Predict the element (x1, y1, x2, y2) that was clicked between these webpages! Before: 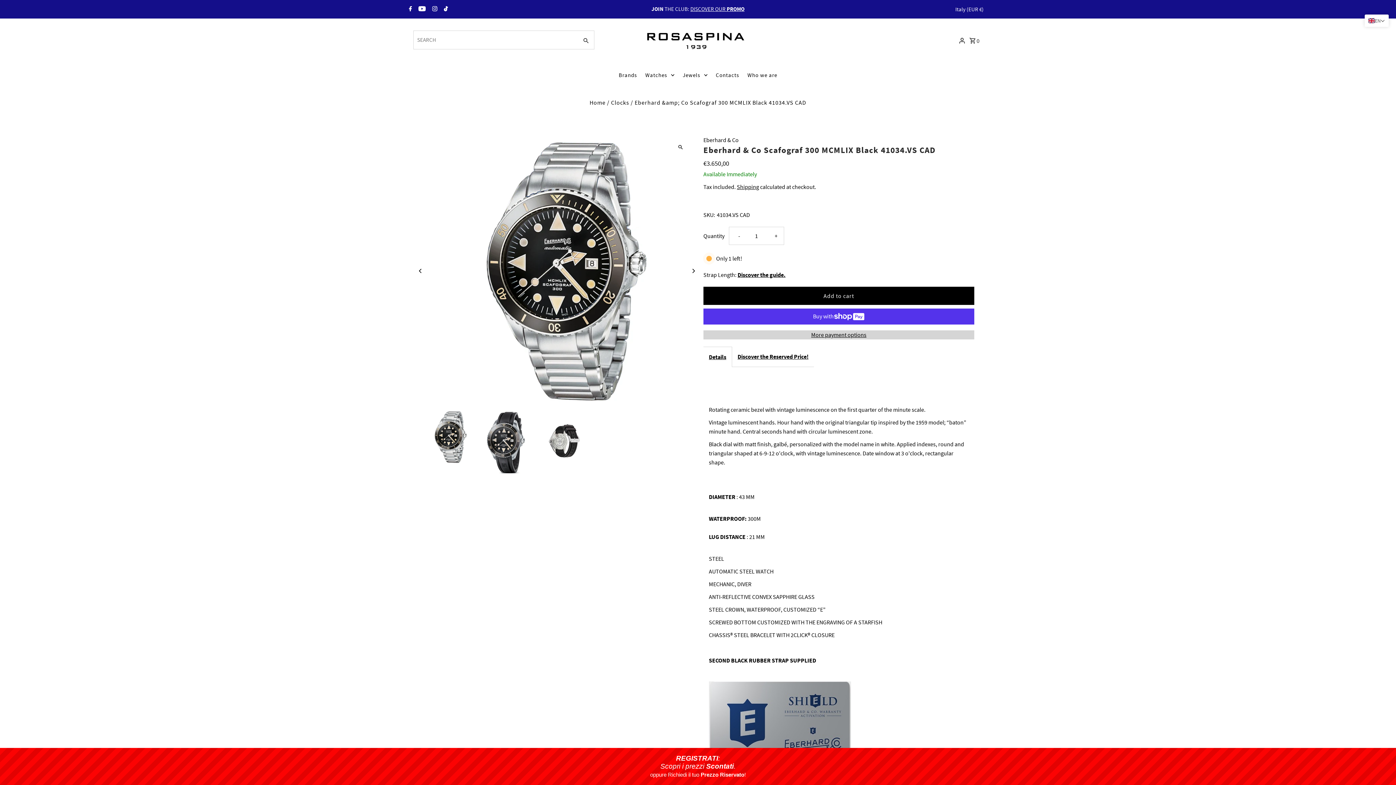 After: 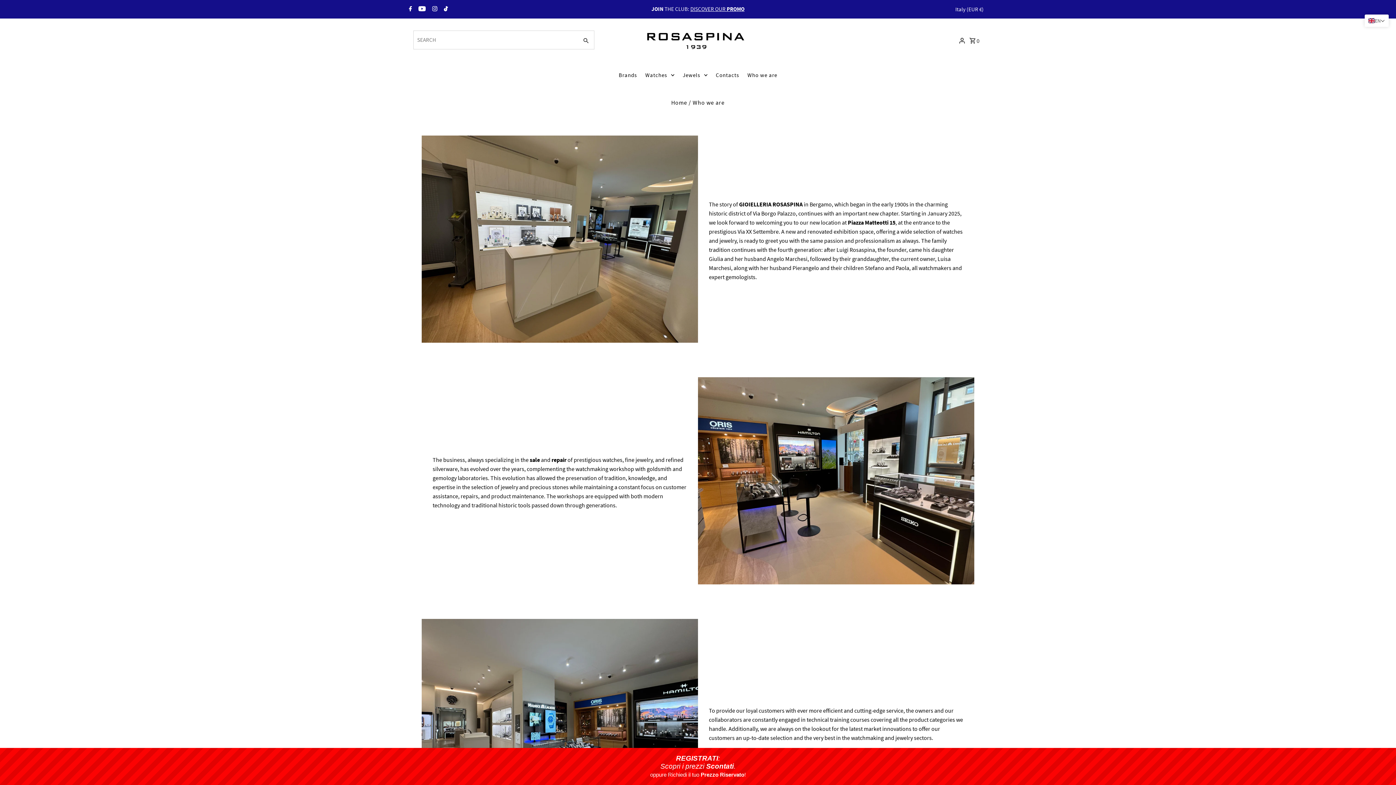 Action: label: Who we are bbox: (744, 62, 781, 88)